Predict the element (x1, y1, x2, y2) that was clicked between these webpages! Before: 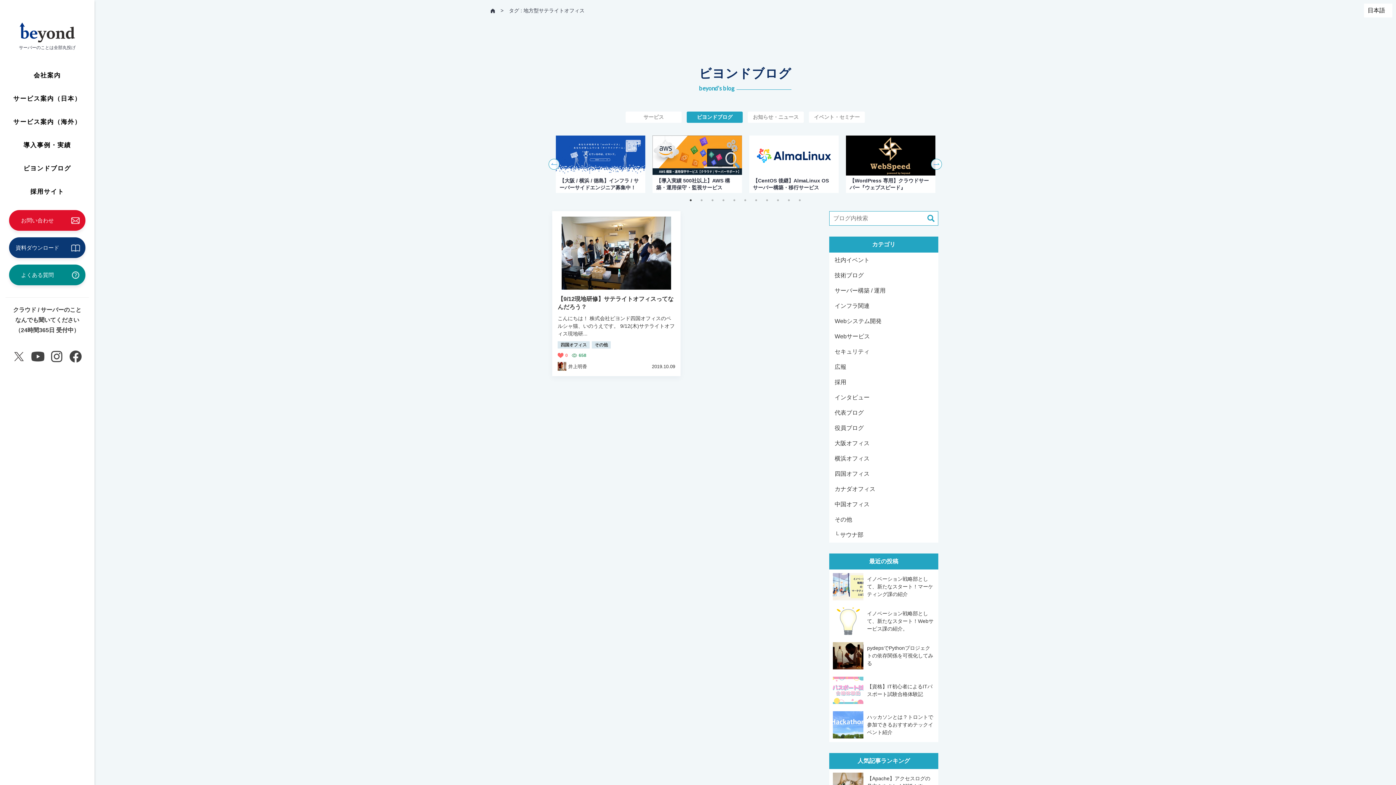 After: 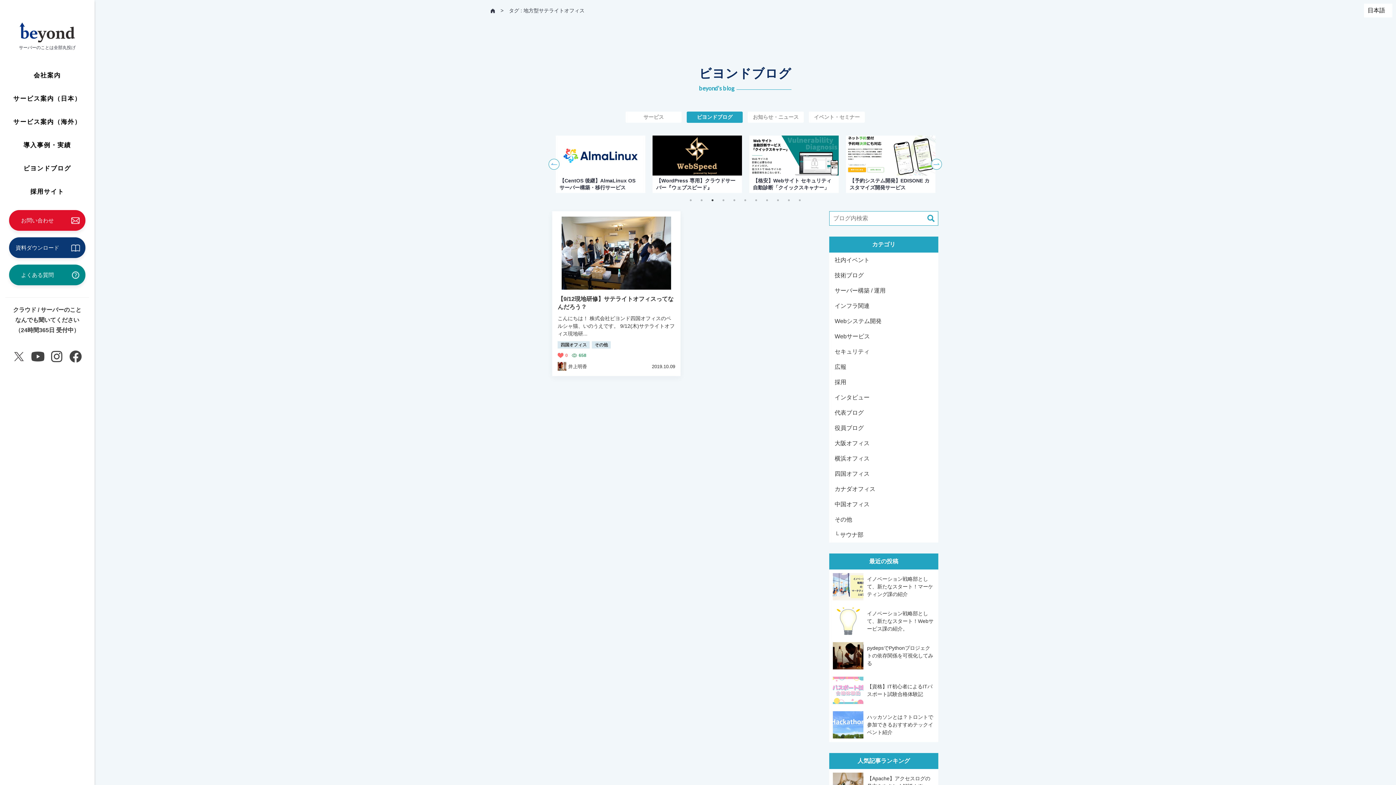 Action: label: 3 of 3 bbox: (709, 196, 716, 204)